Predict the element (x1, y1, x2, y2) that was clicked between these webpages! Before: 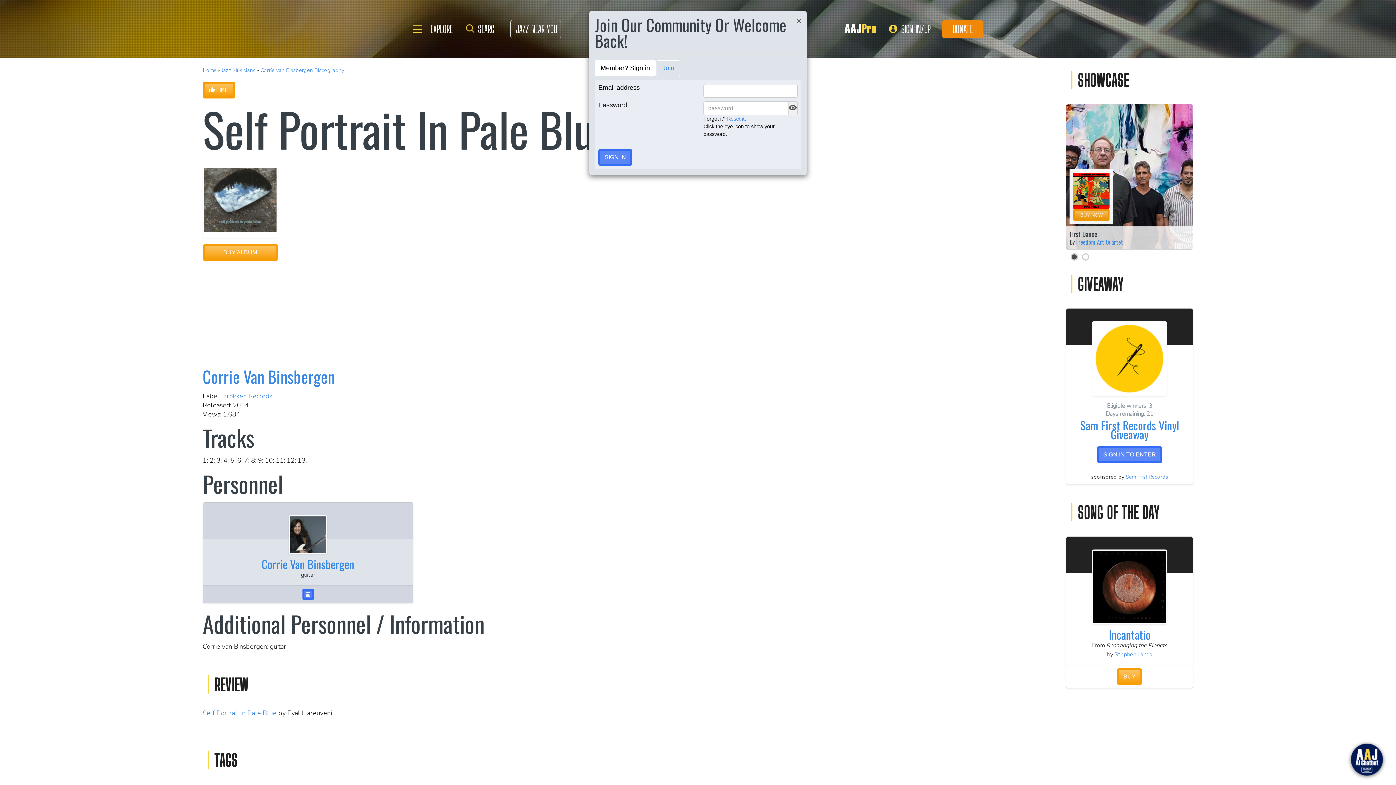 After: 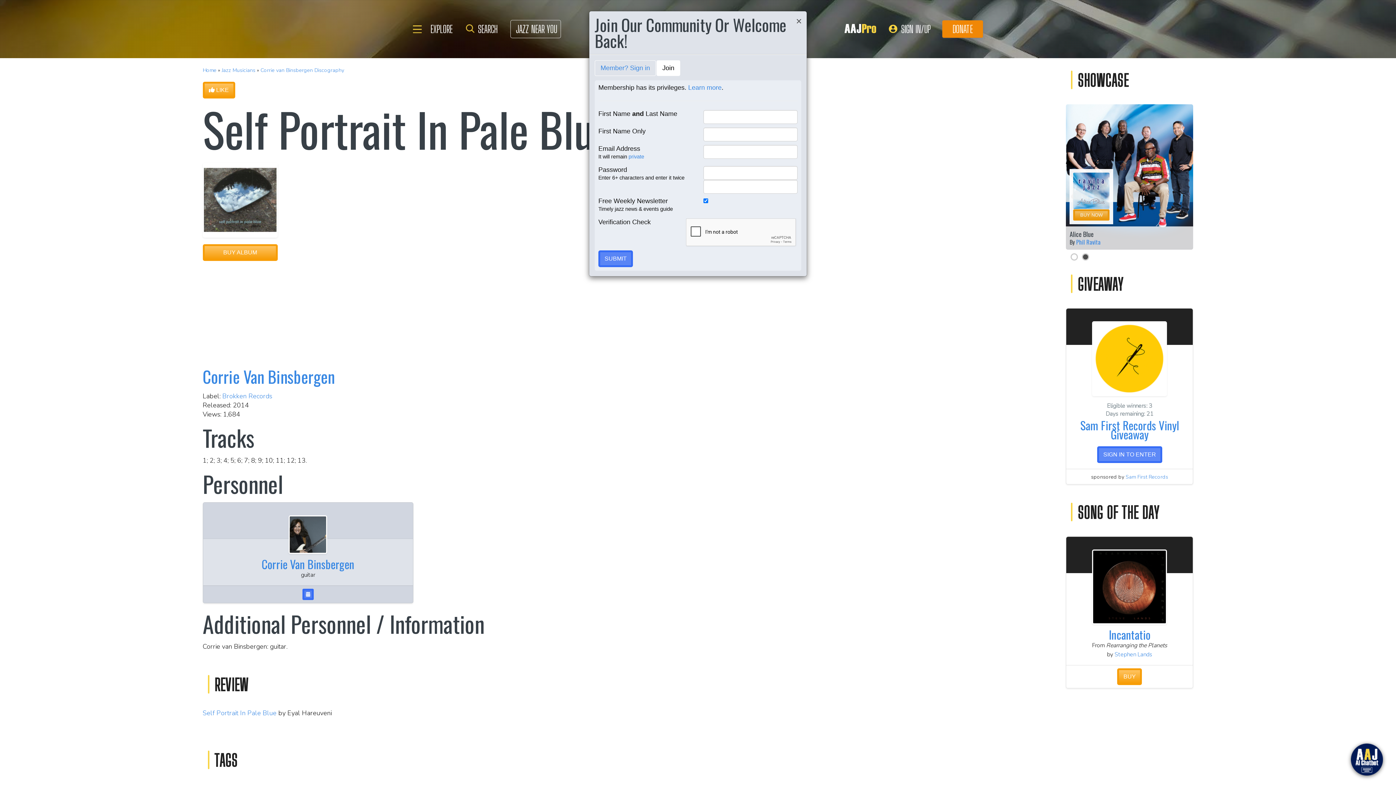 Action: label: Join bbox: (656, 60, 680, 76)